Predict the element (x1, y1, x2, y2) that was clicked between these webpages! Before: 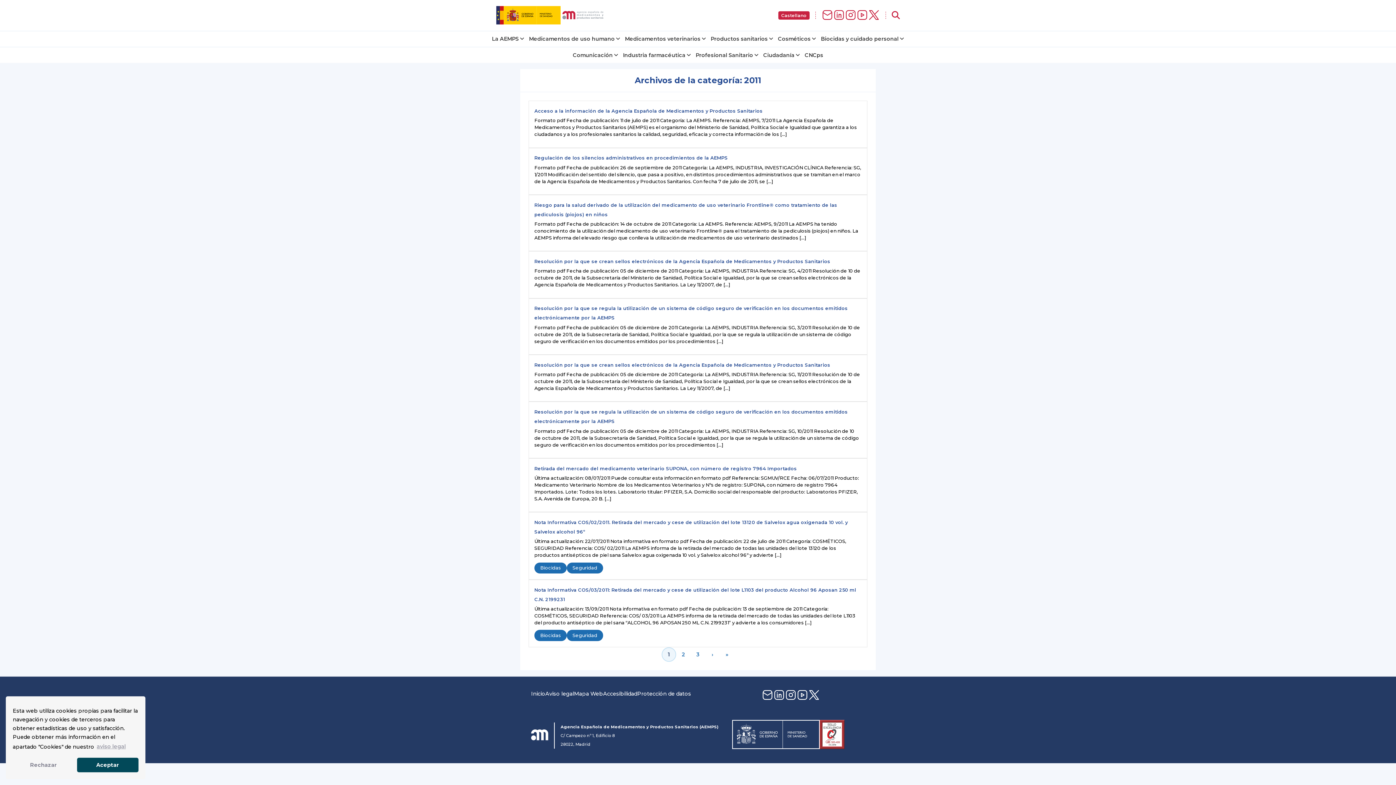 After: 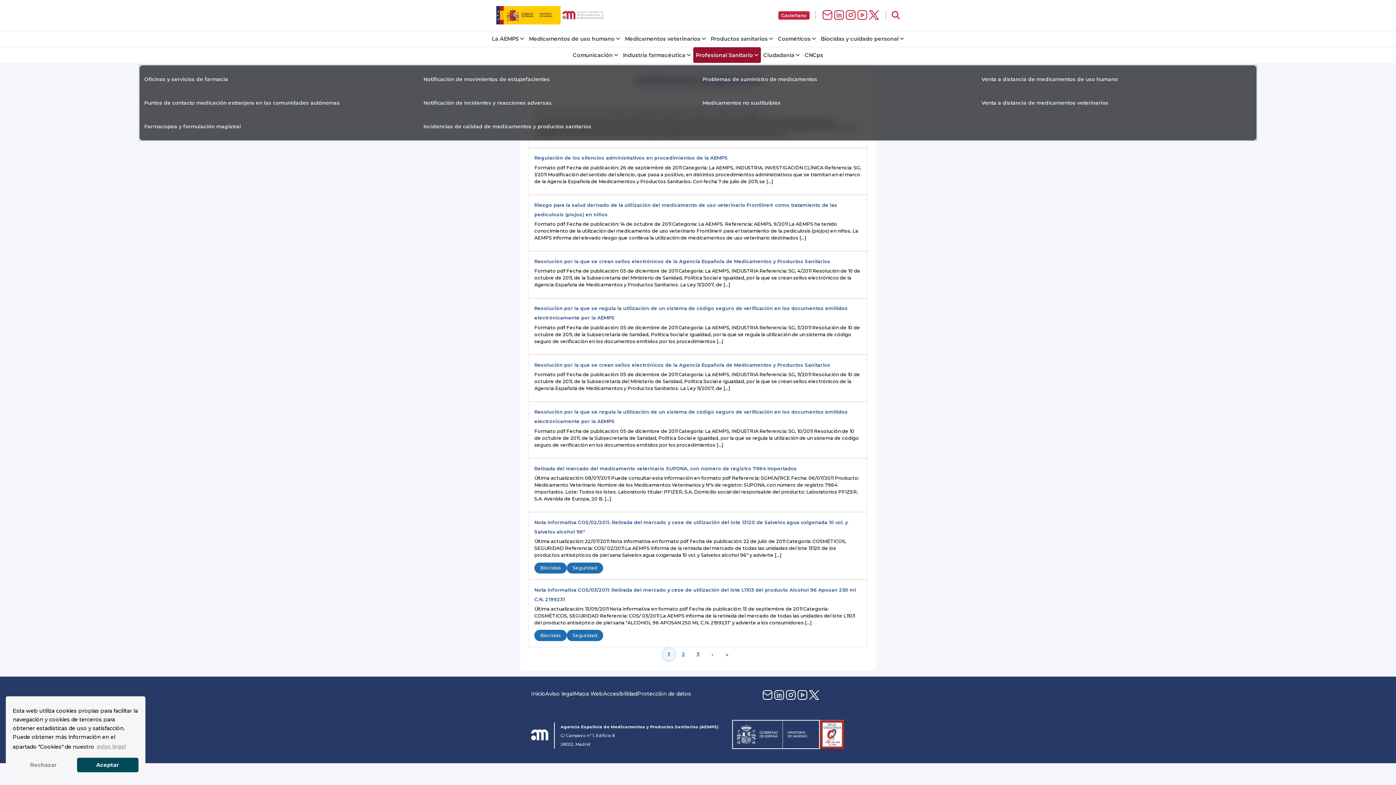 Action: label: Profesional Sanitario bbox: (695, 51, 758, 58)